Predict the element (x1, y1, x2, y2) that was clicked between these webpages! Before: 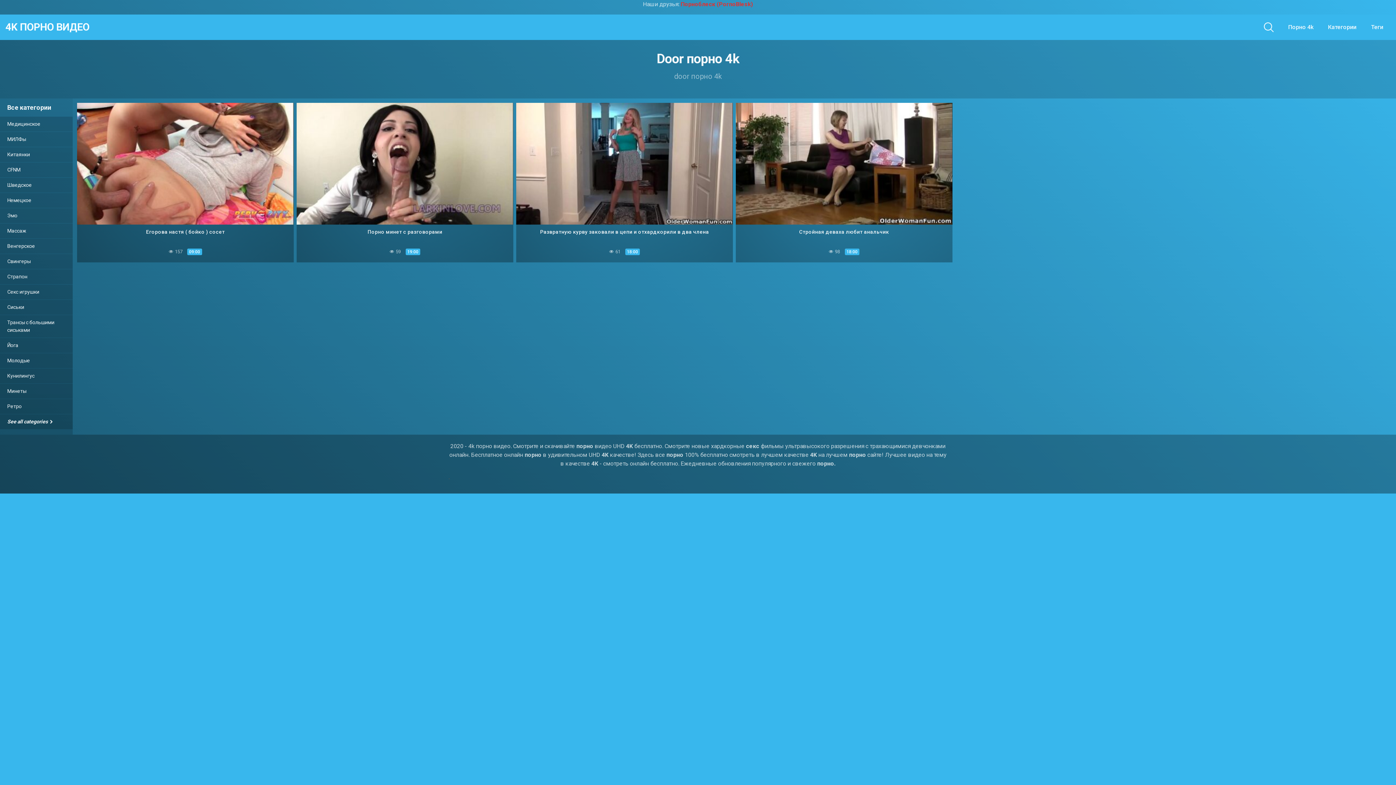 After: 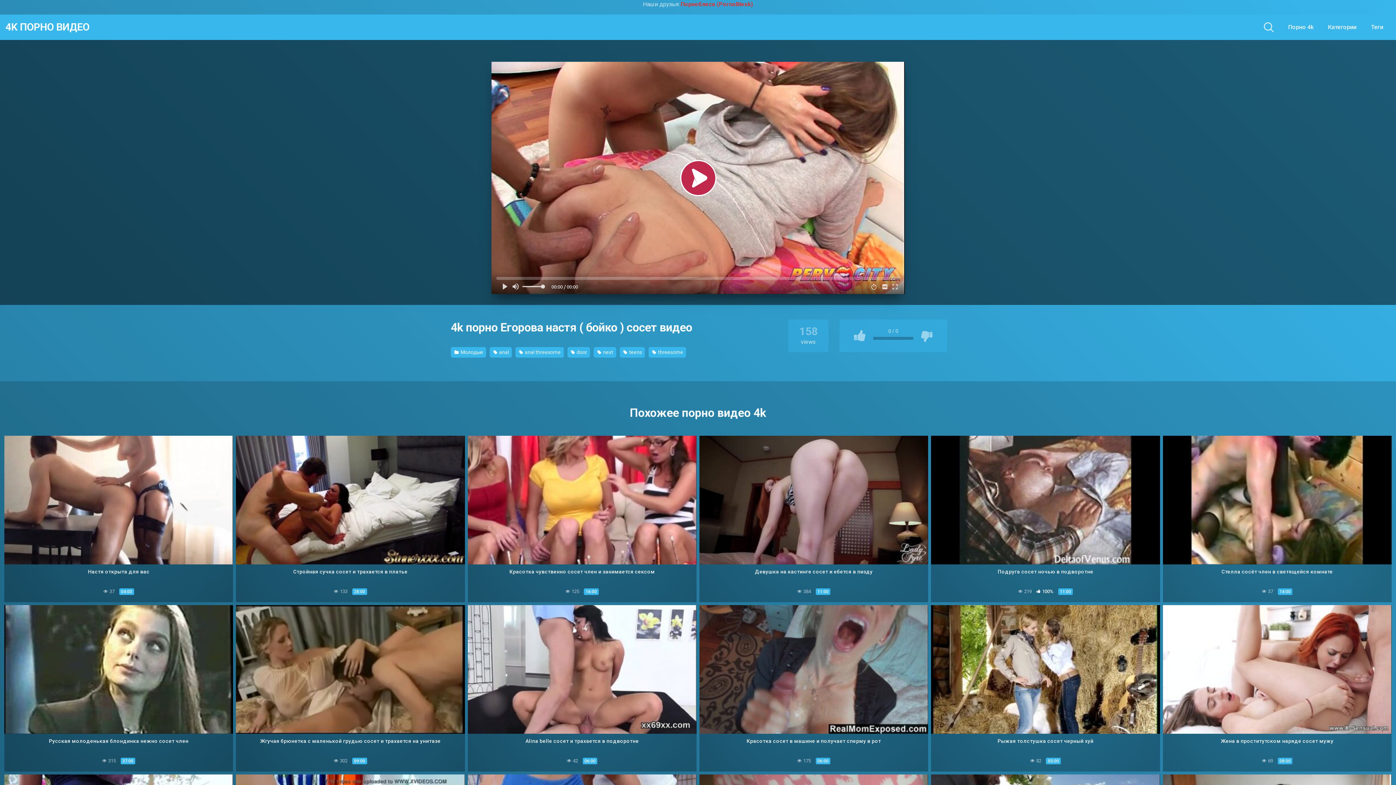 Action: label: Егорова настя ( бойко ) сосет
 157 09:00 bbox: (77, 224, 293, 262)